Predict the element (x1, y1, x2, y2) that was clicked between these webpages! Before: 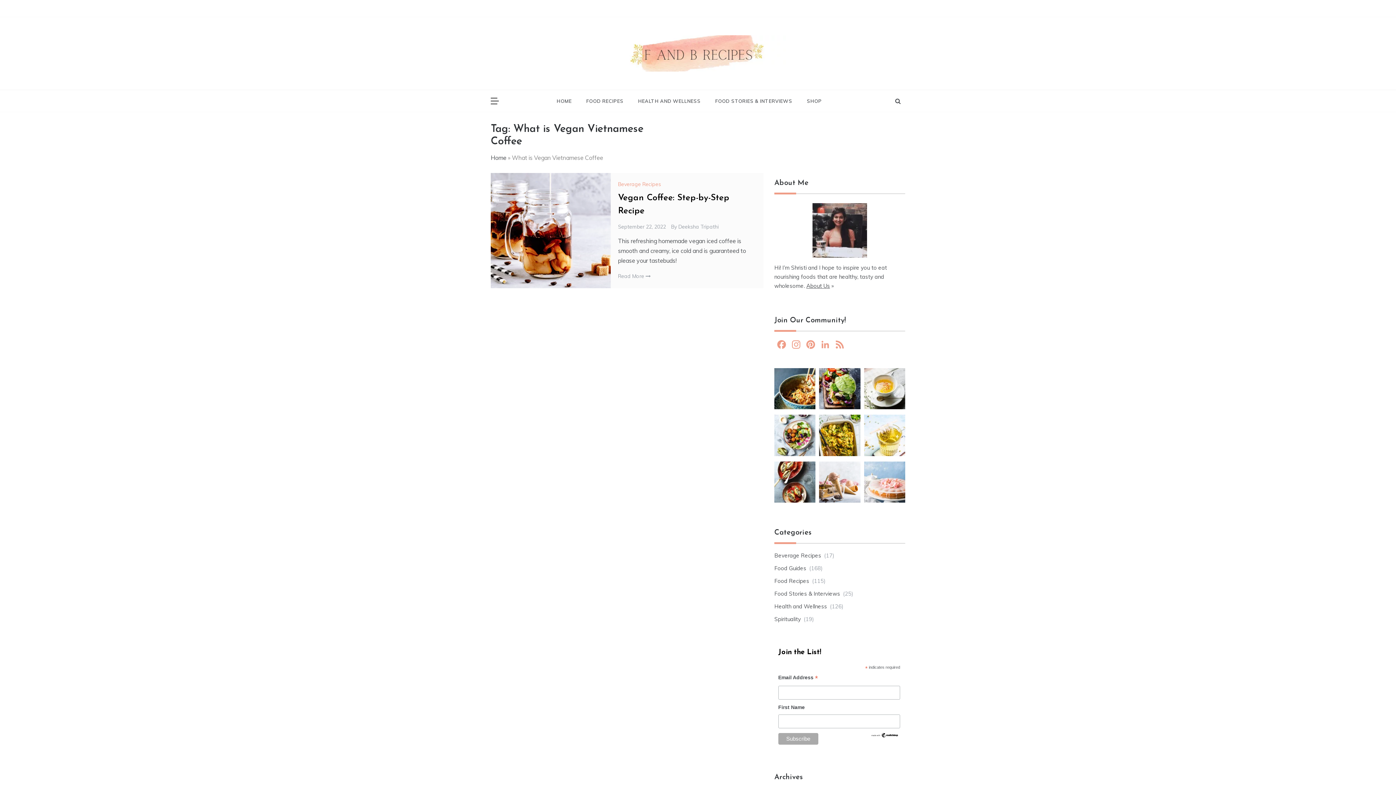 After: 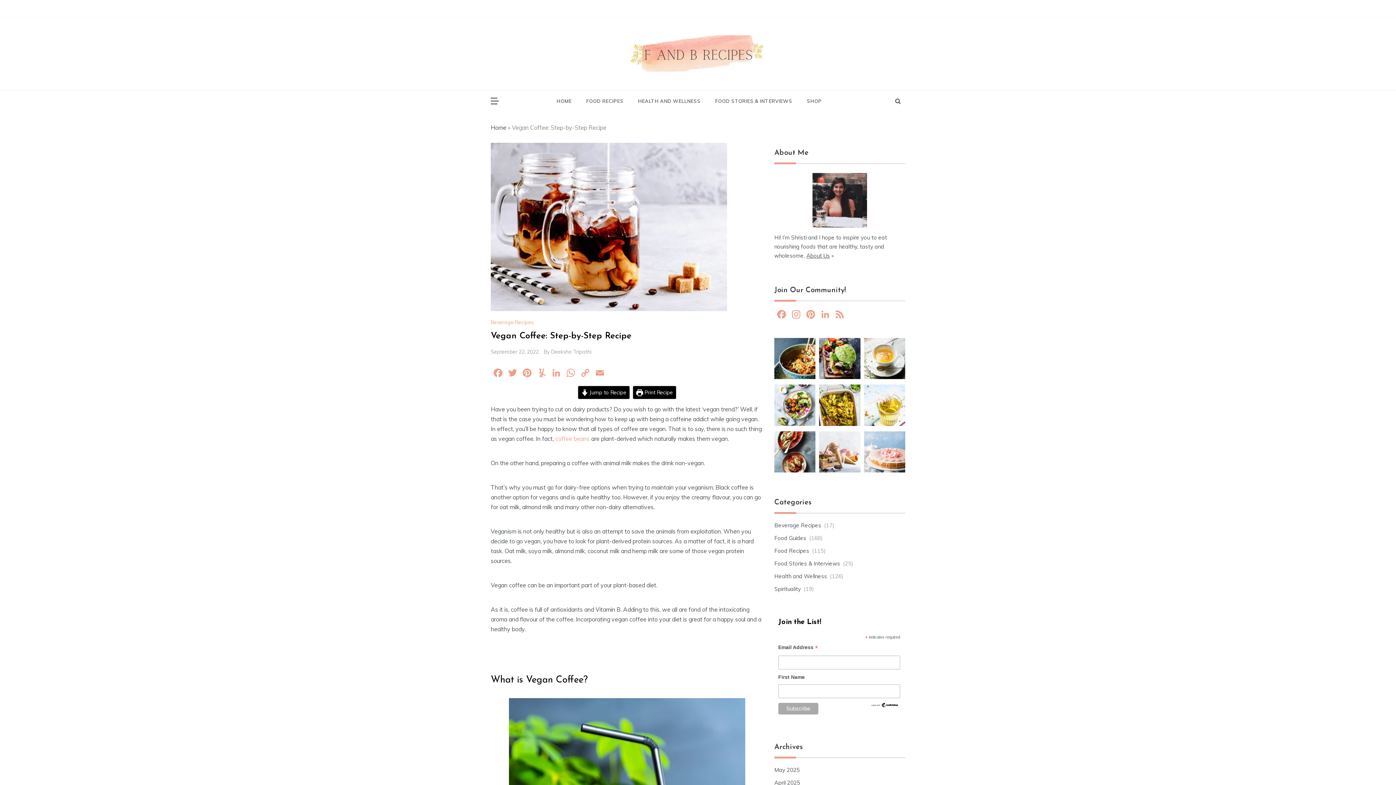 Action: bbox: (490, 173, 610, 288)